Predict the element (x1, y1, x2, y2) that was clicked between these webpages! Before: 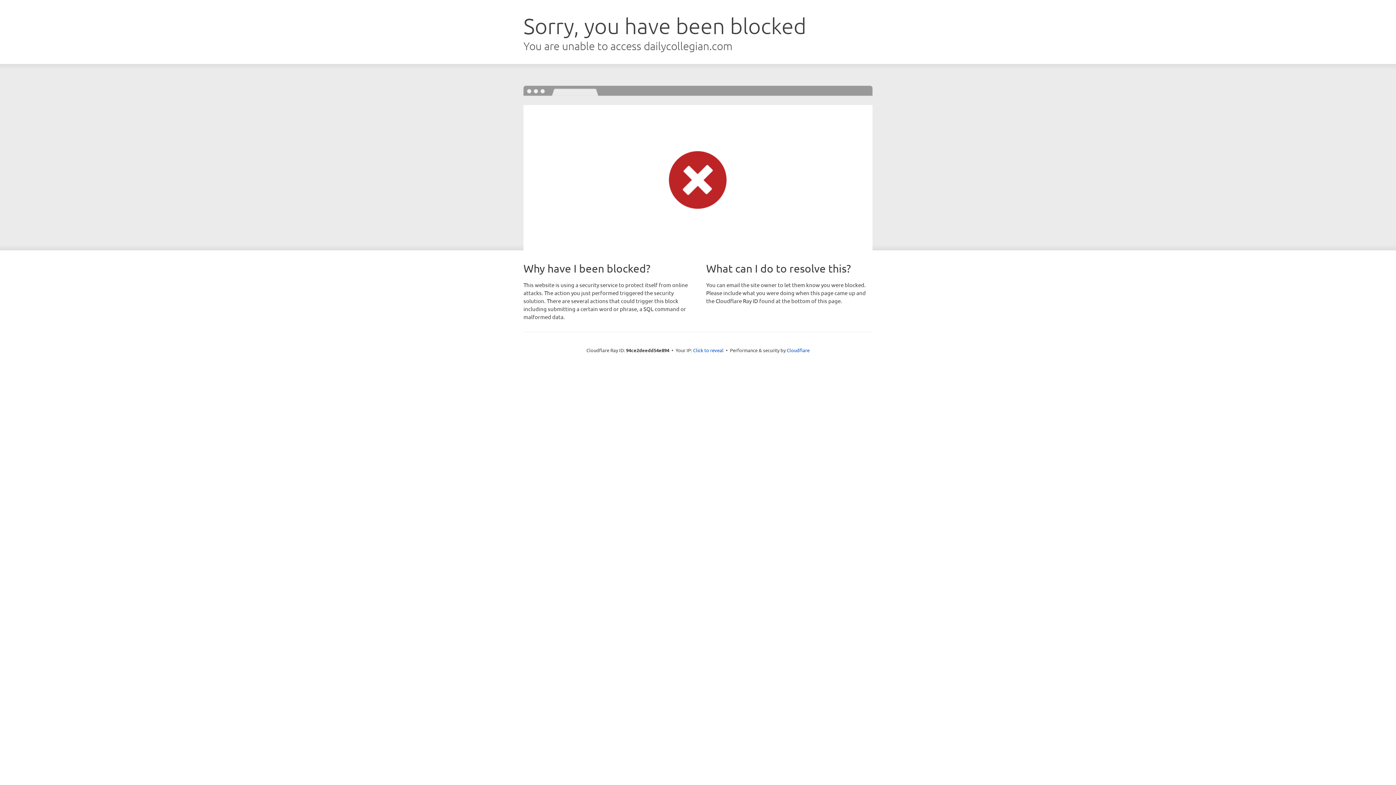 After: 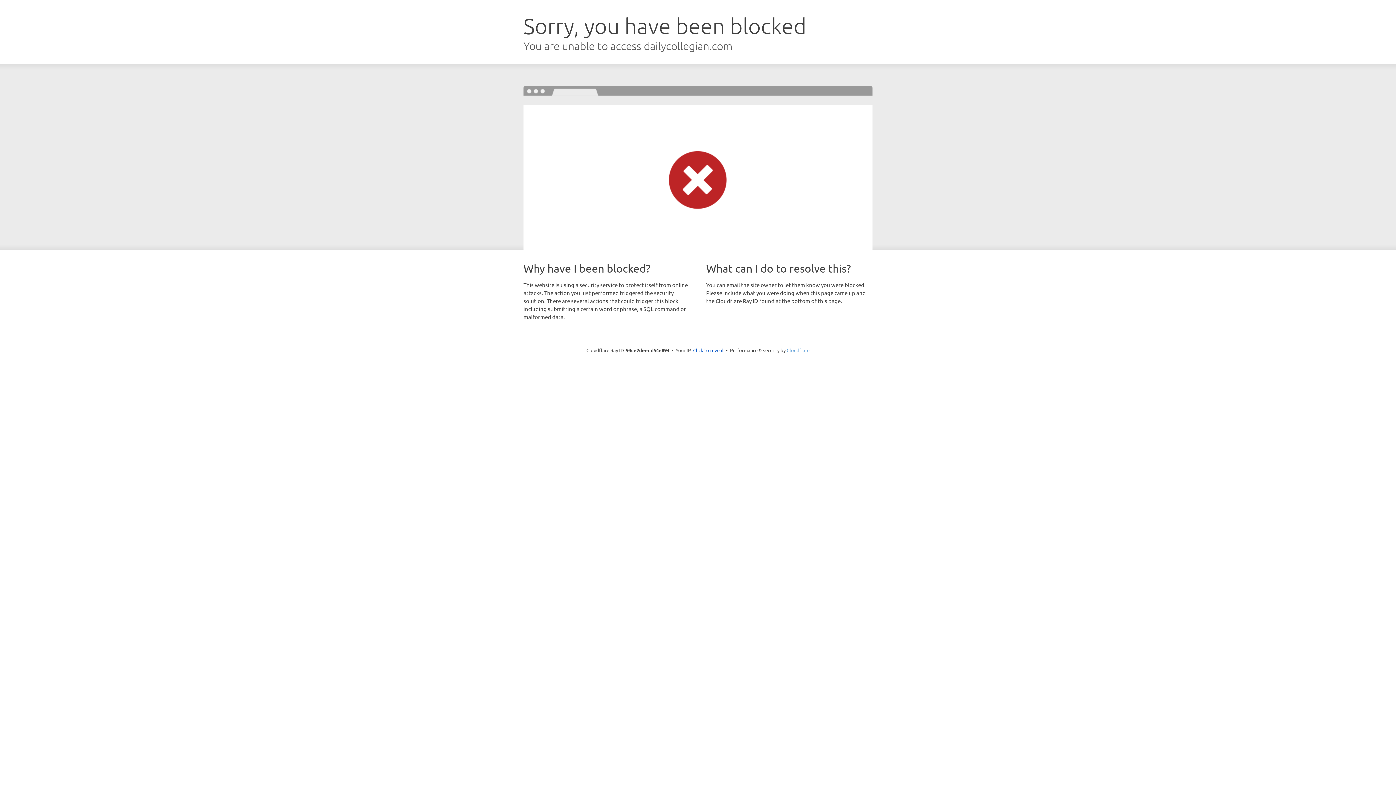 Action: bbox: (786, 347, 809, 353) label: Cloudflare